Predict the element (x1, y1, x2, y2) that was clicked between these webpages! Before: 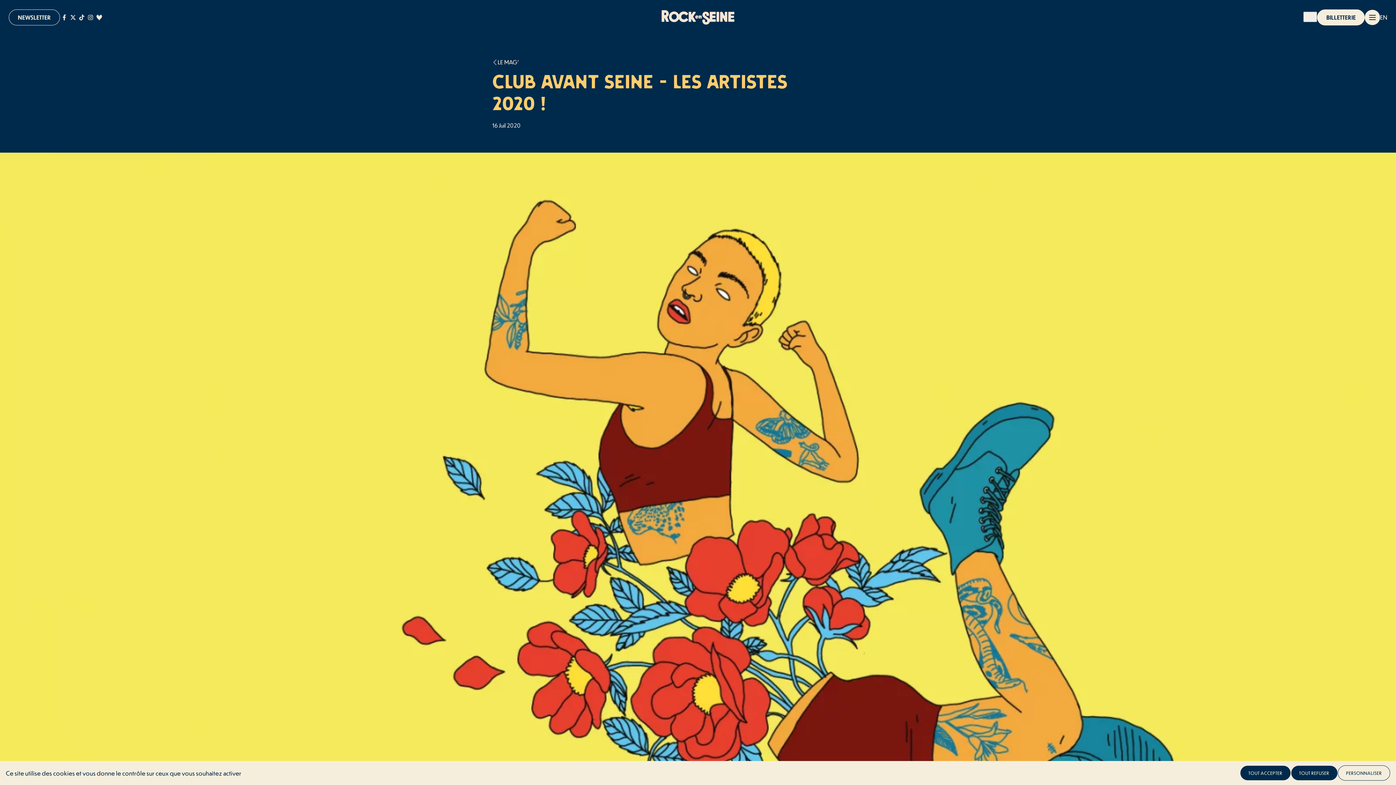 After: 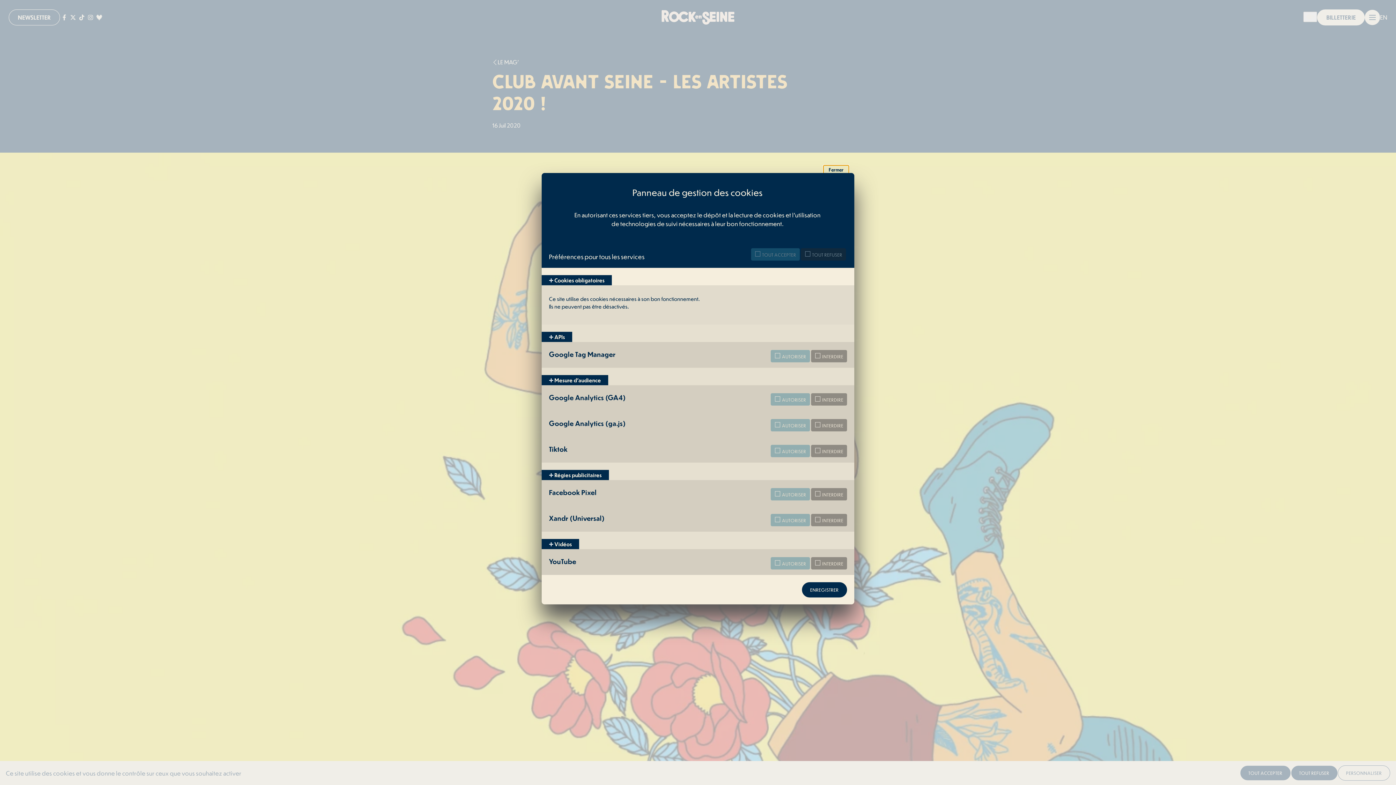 Action: label: Personnaliser (fenêtre modale) bbox: (1338, 765, 1390, 781)